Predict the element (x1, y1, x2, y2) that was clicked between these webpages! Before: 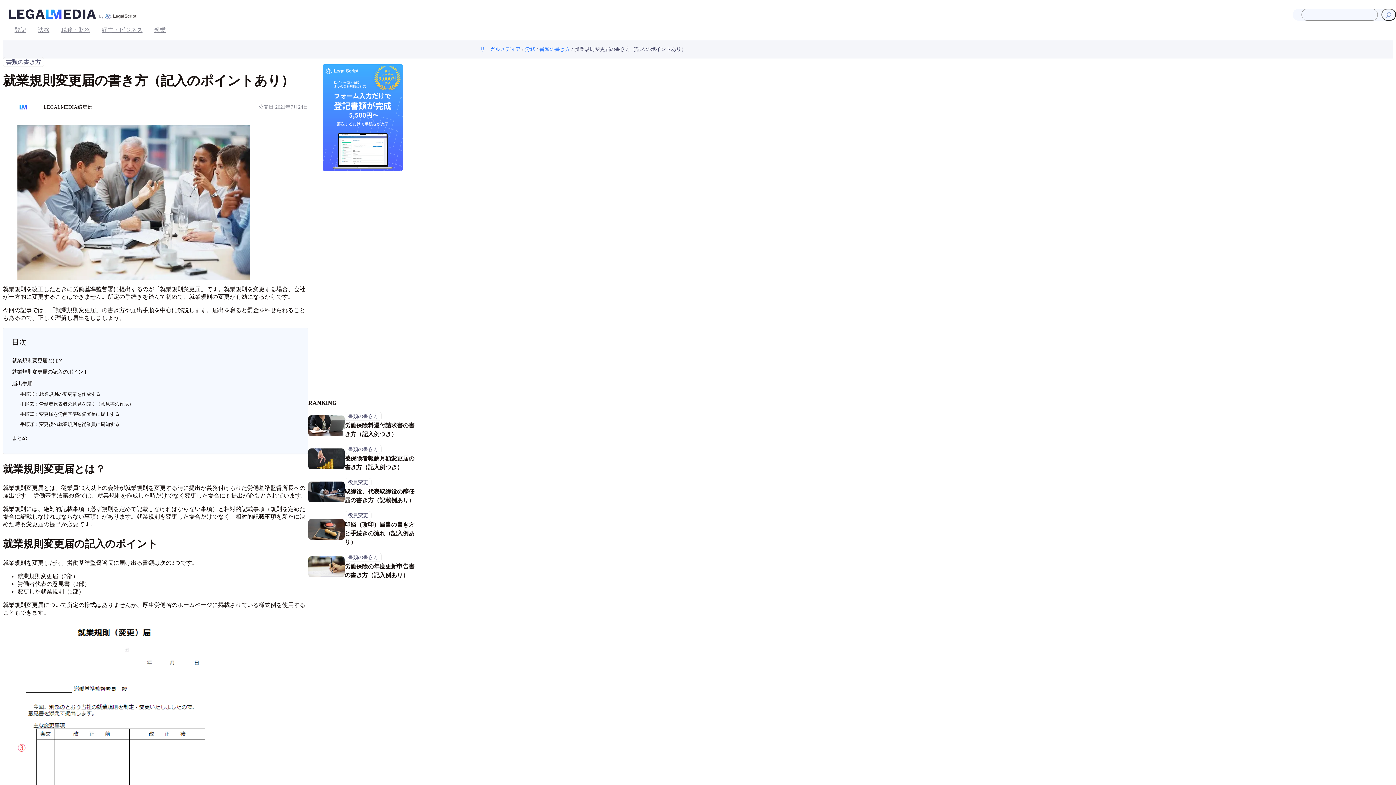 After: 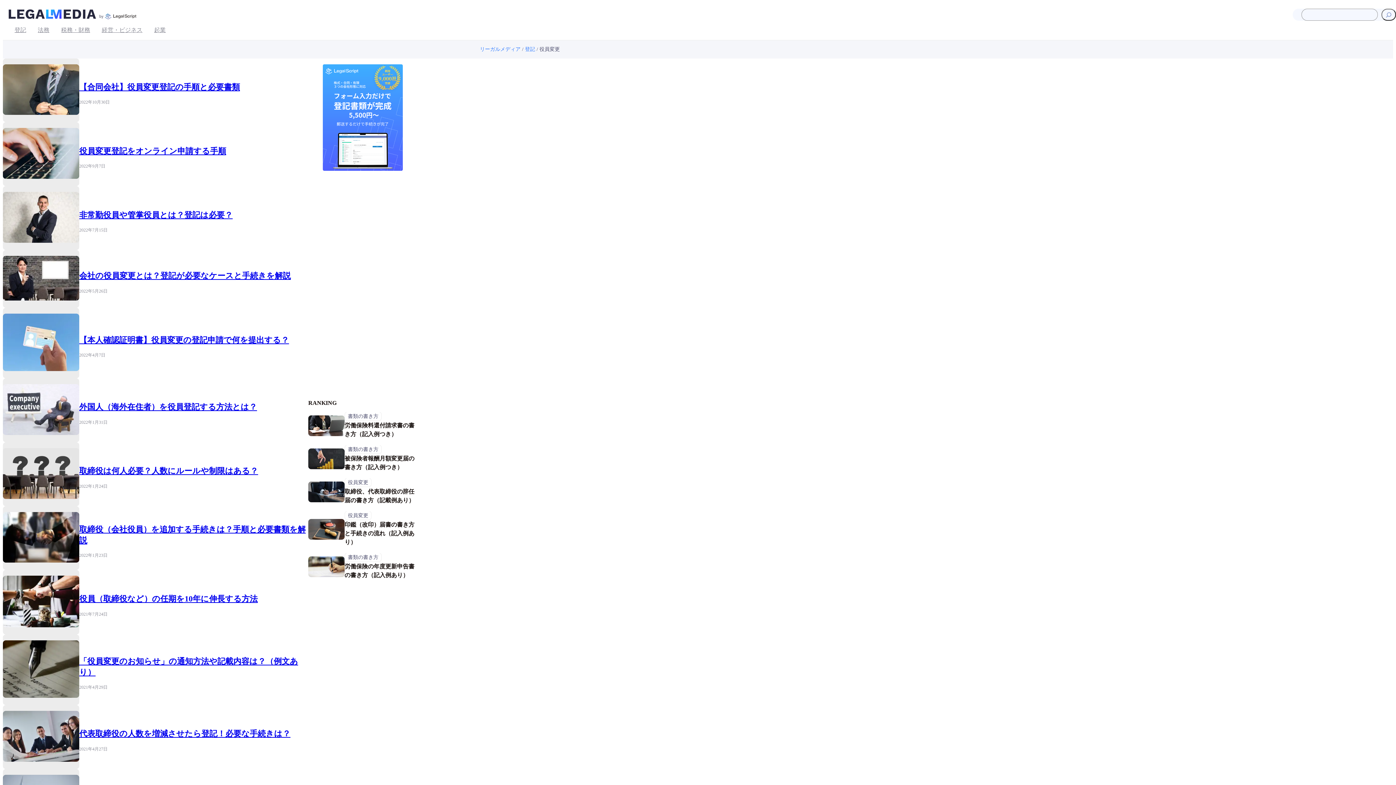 Action: label: 役員変更 bbox: (344, 478, 371, 487)